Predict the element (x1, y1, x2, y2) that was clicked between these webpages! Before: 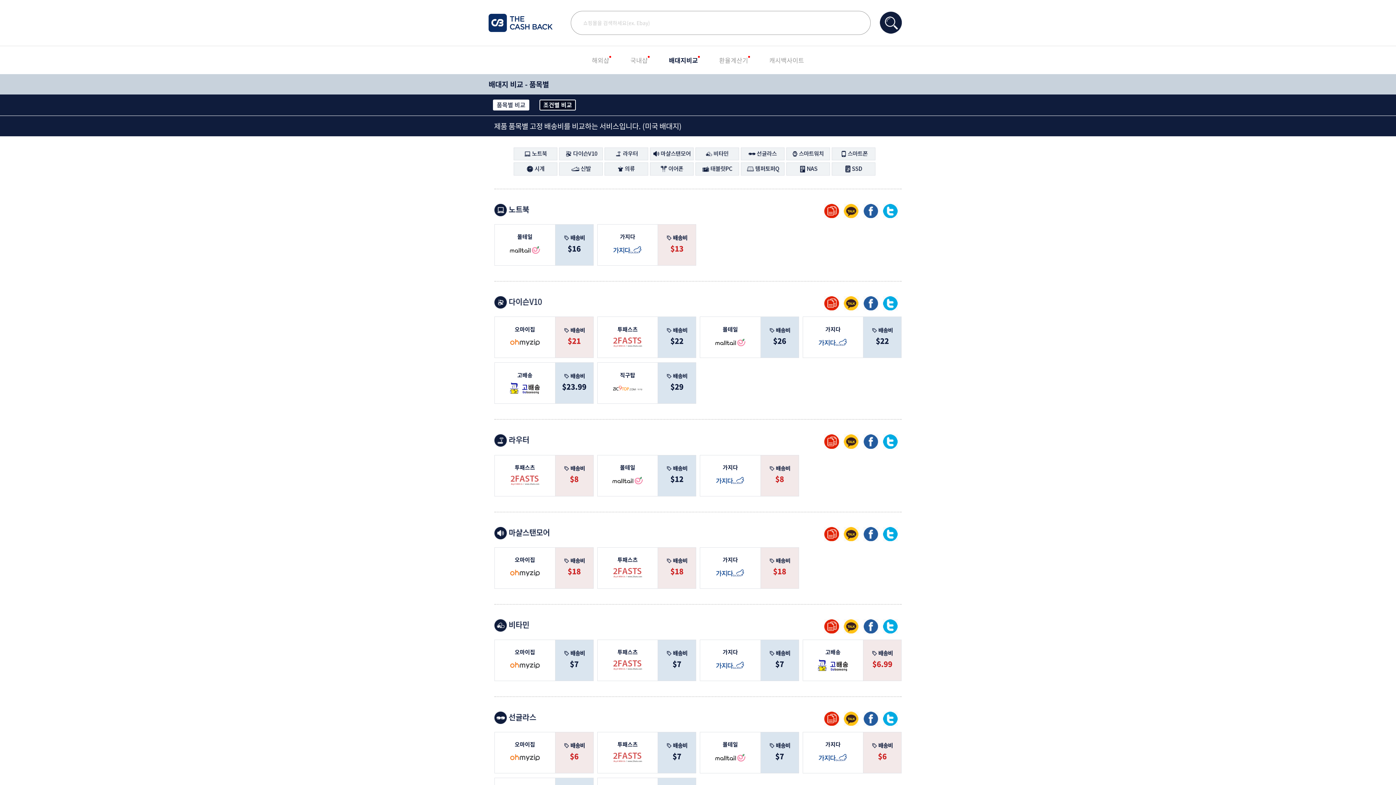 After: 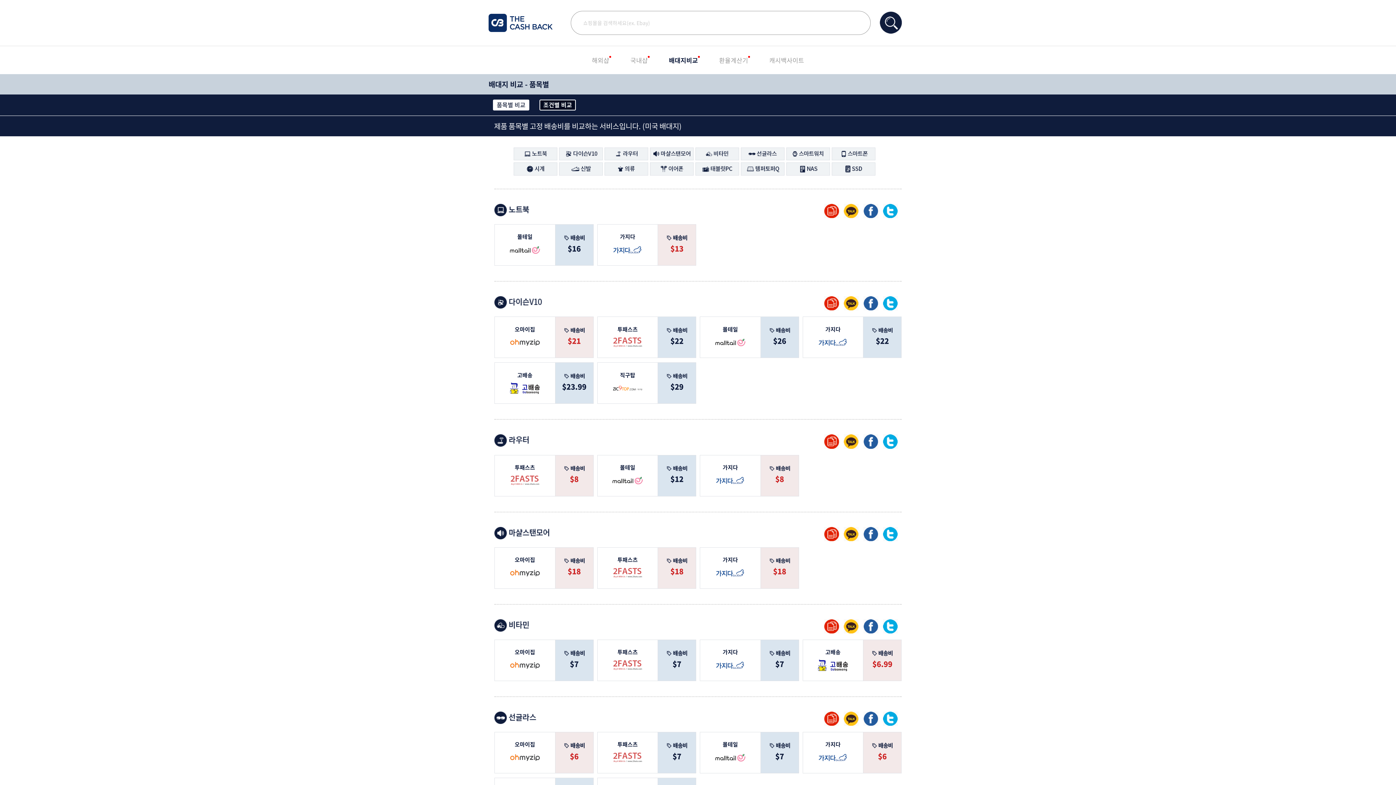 Action: bbox: (824, 711, 842, 726)